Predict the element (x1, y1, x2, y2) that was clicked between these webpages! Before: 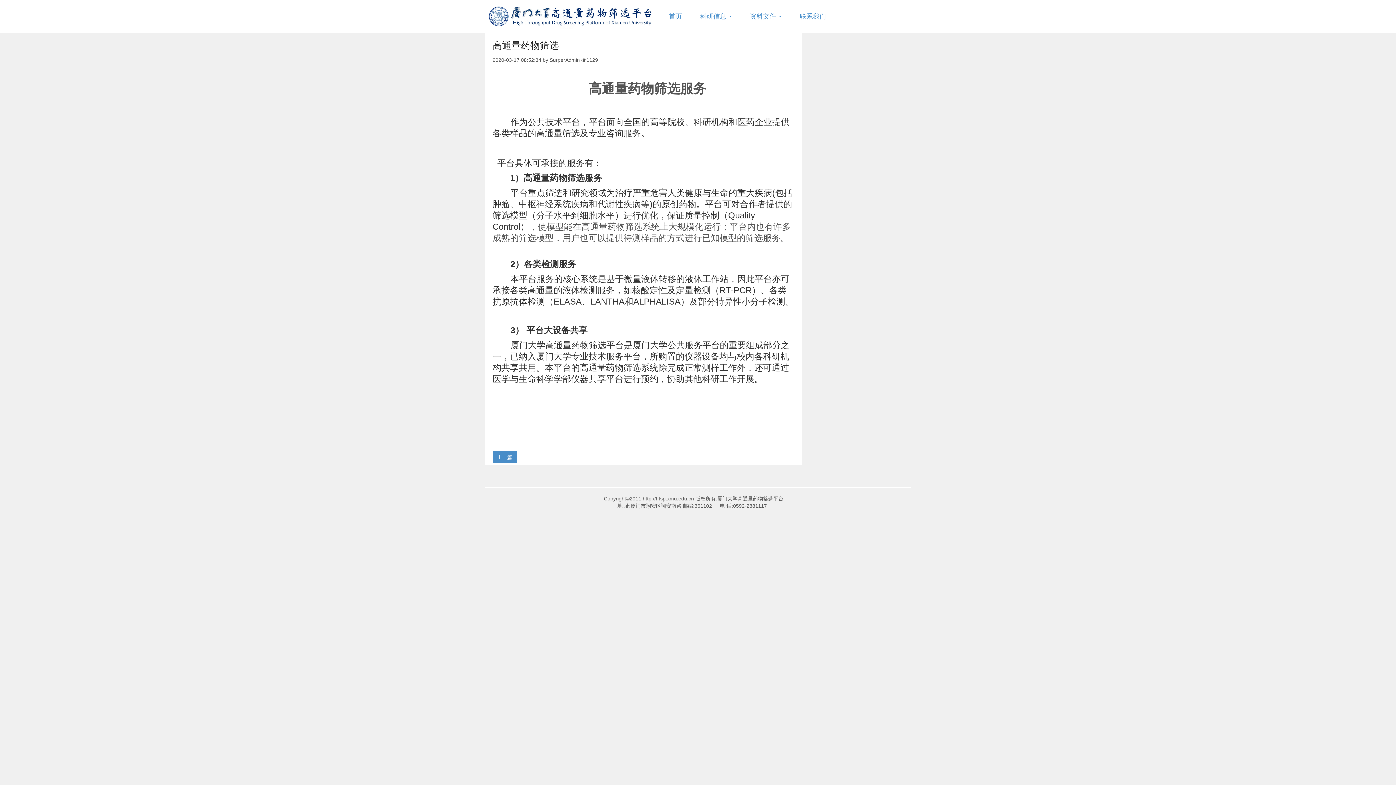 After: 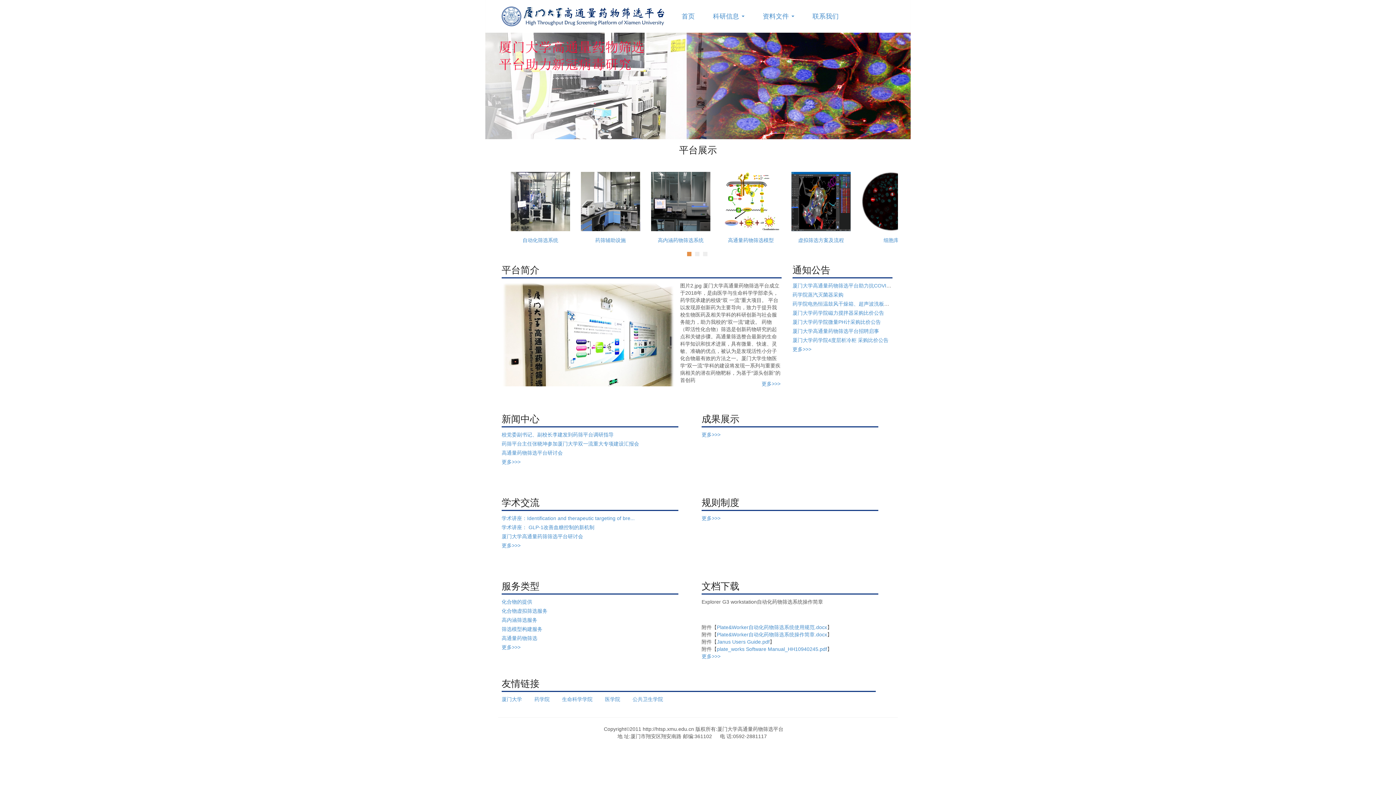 Action: bbox: (478, 0, 660, 32)